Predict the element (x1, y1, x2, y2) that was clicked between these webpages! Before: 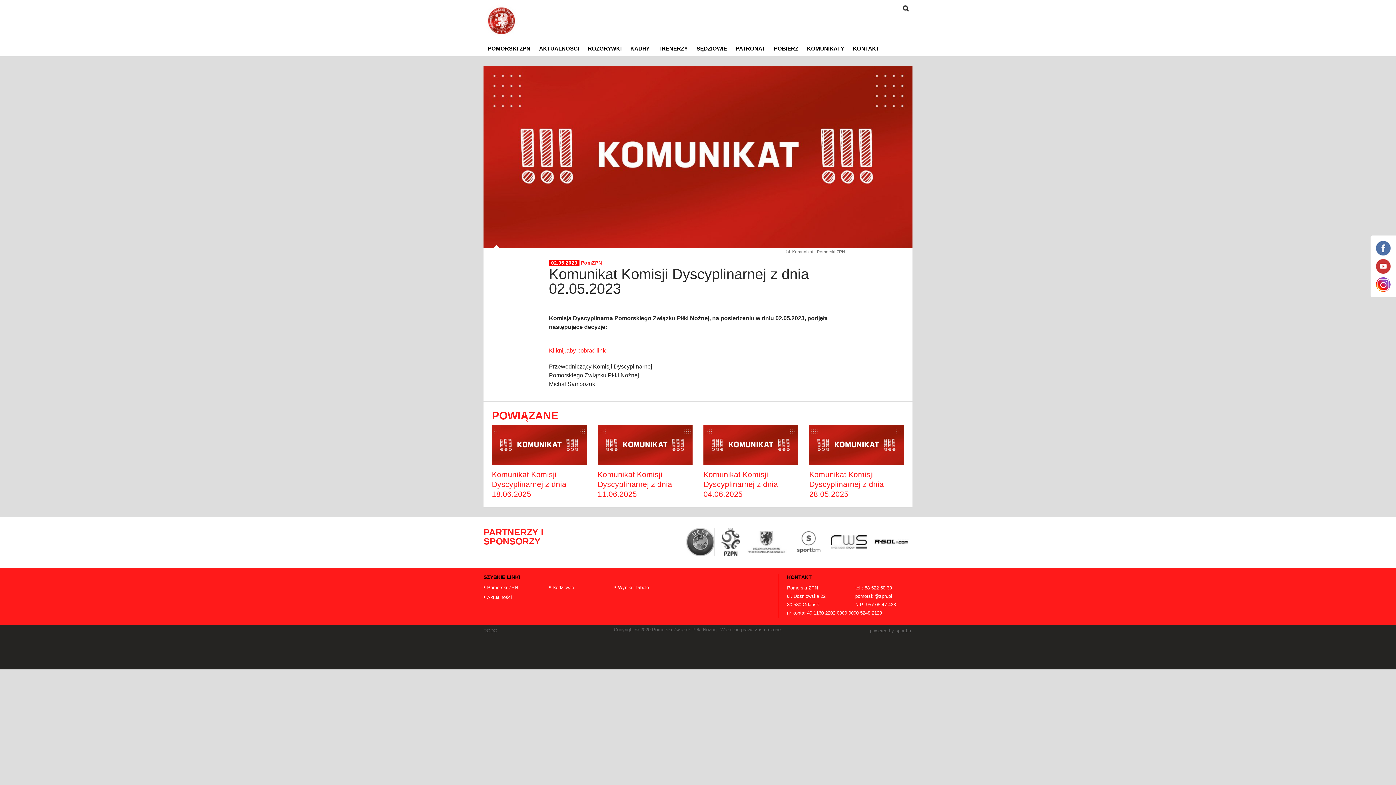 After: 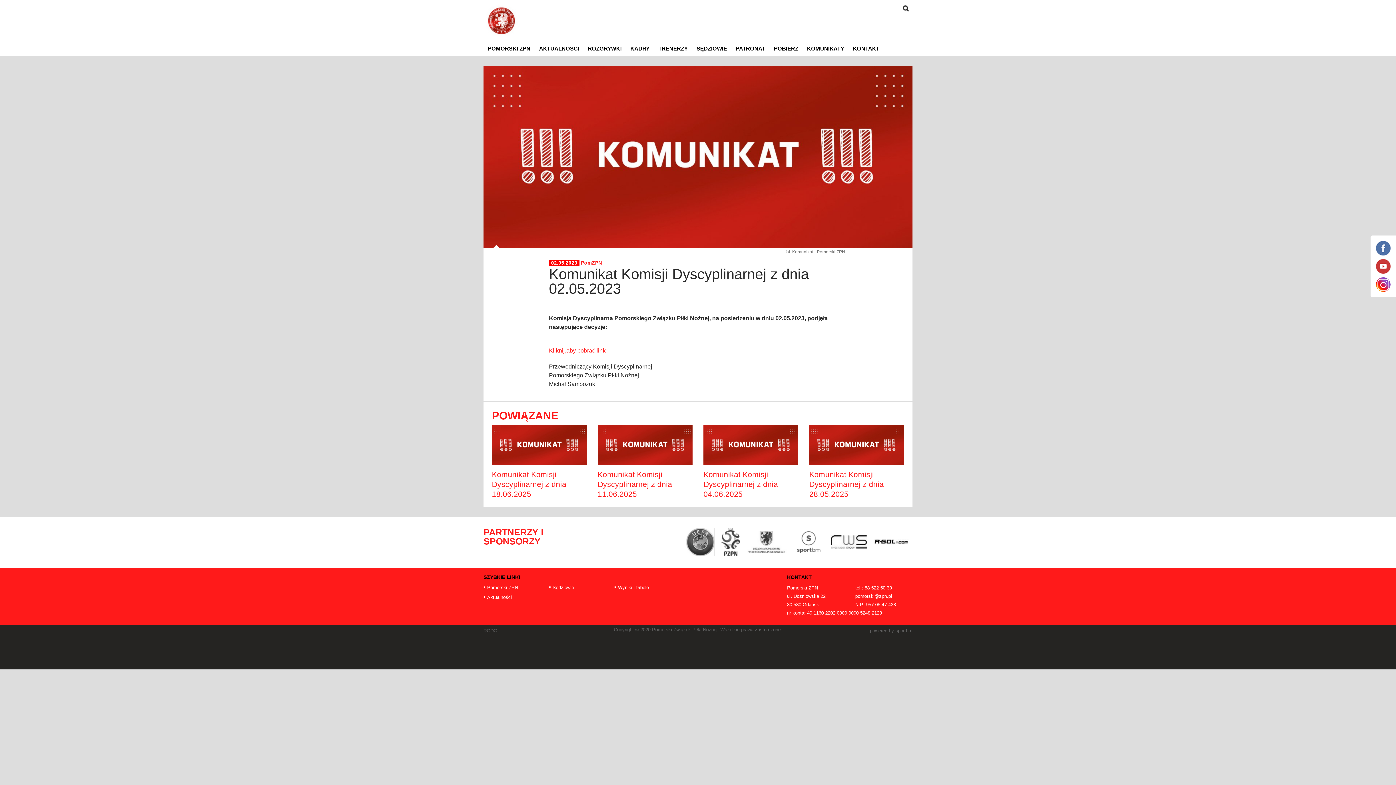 Action: label: powered by sportbm bbox: (826, 628, 918, 633)